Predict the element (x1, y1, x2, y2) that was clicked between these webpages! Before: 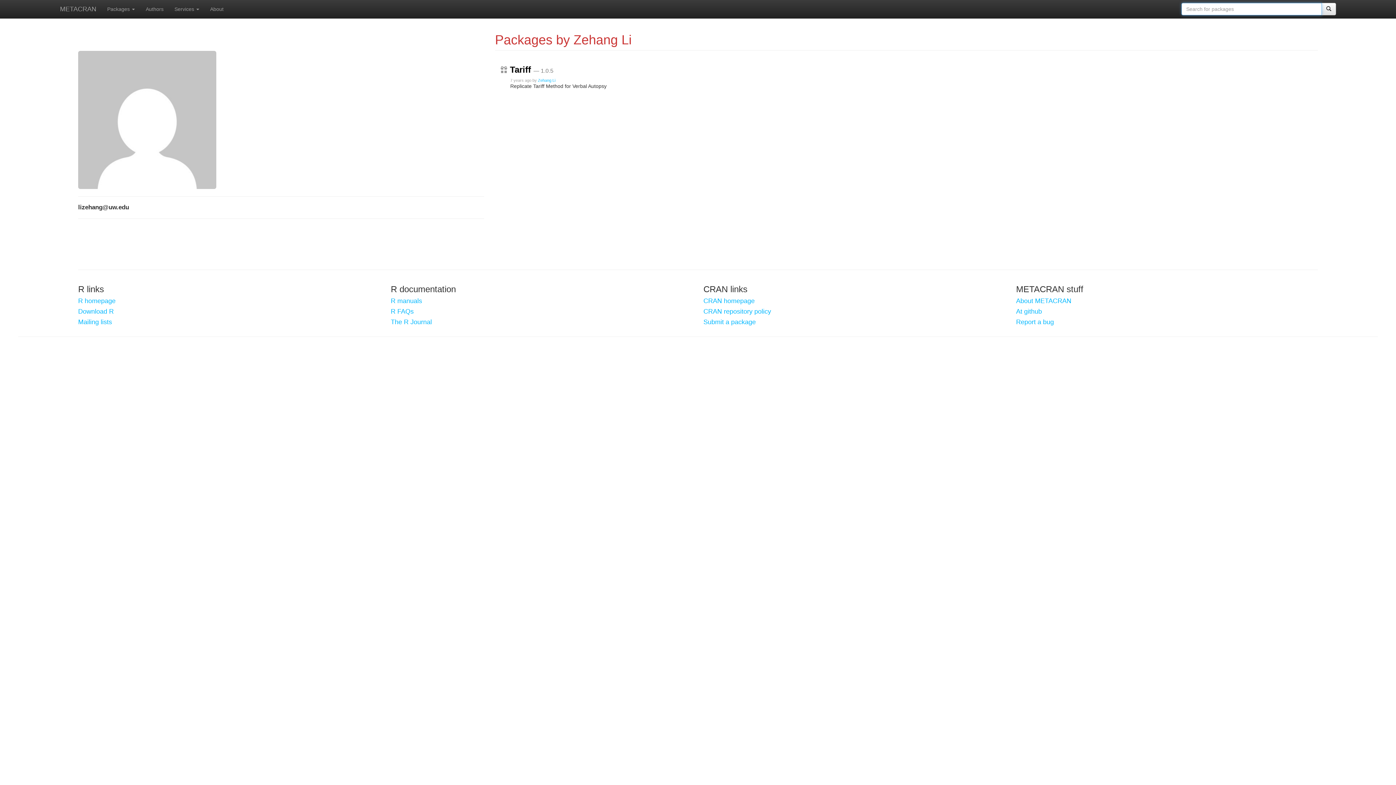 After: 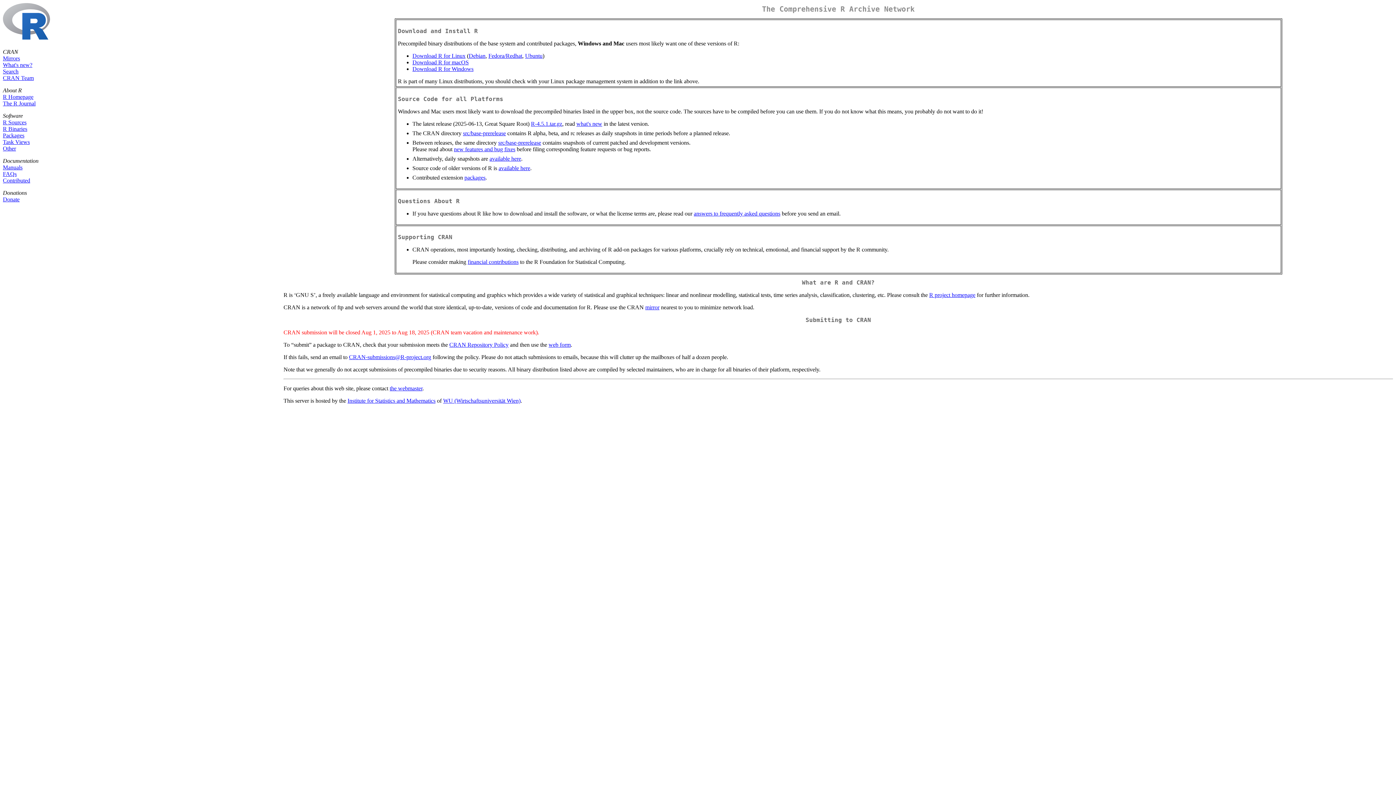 Action: bbox: (78, 308, 380, 315) label: Download R